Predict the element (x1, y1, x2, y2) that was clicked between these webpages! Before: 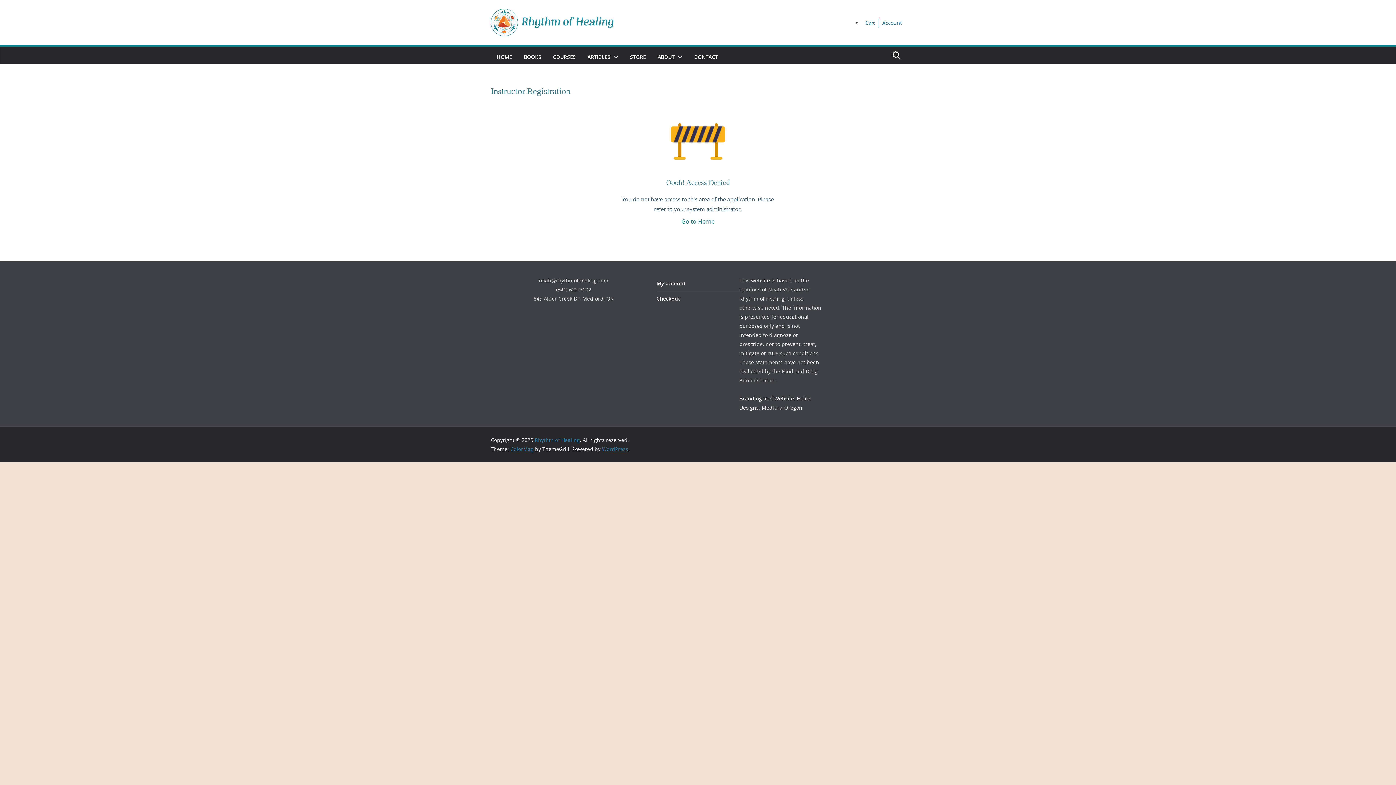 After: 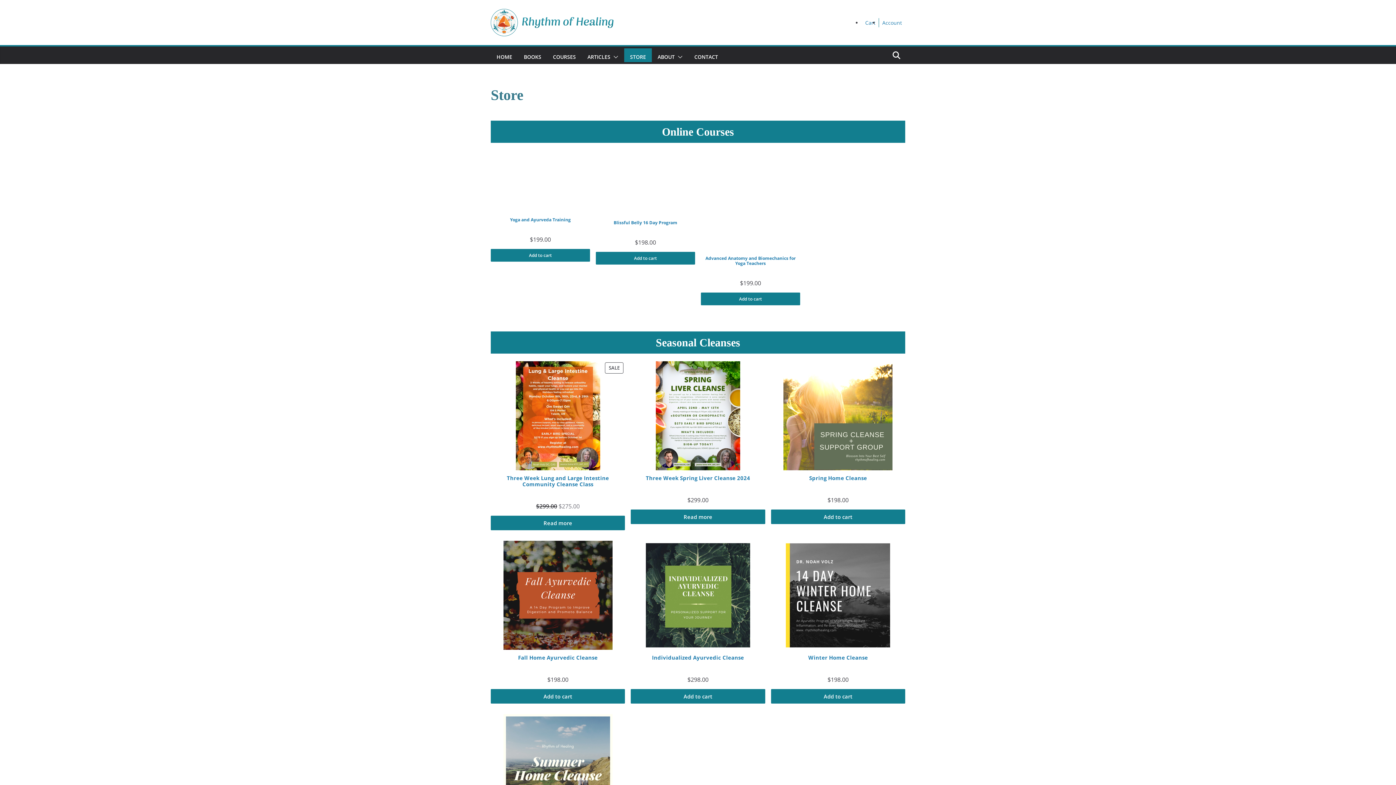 Action: bbox: (630, 52, 646, 62) label: STORE